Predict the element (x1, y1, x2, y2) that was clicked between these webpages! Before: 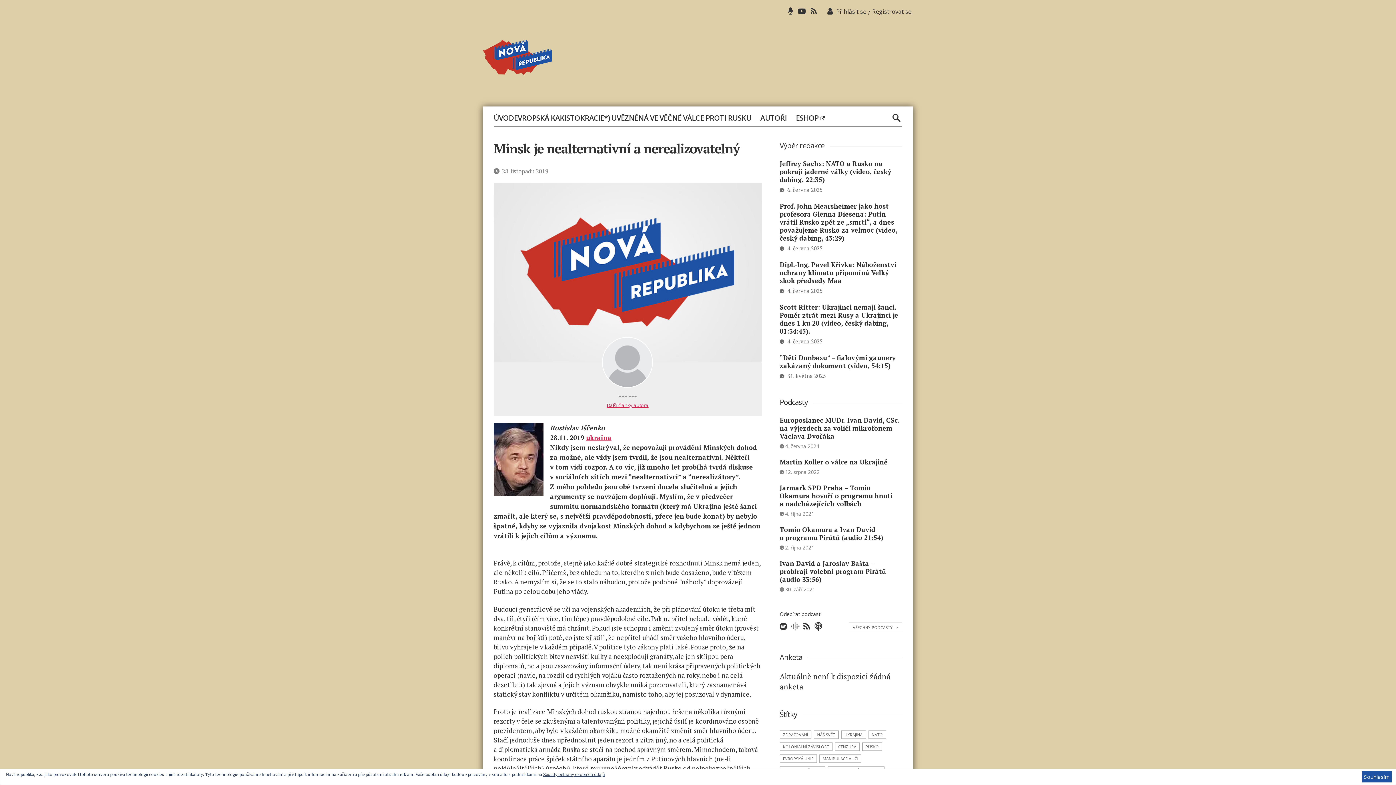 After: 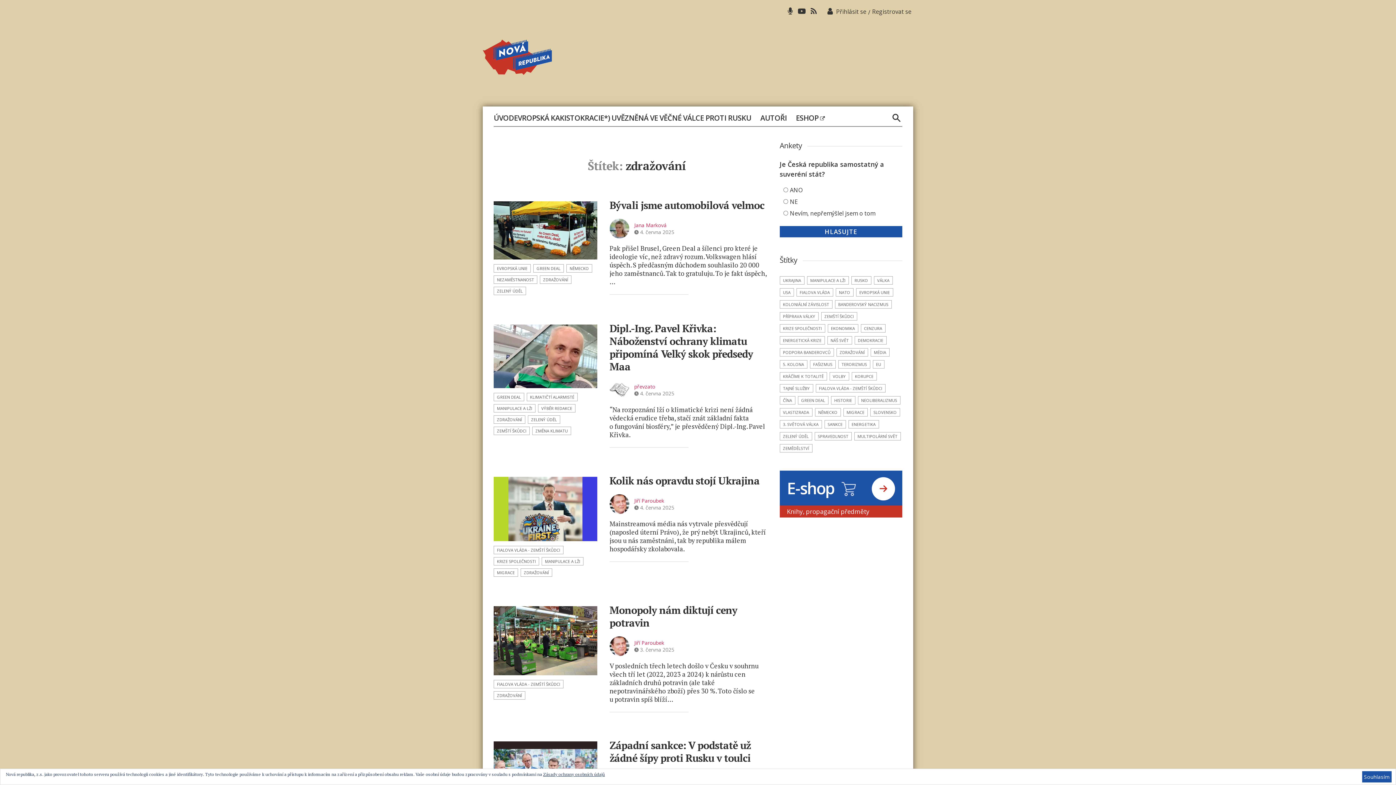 Action: label: ZDRAŽOVÁNÍ bbox: (779, 730, 811, 739)